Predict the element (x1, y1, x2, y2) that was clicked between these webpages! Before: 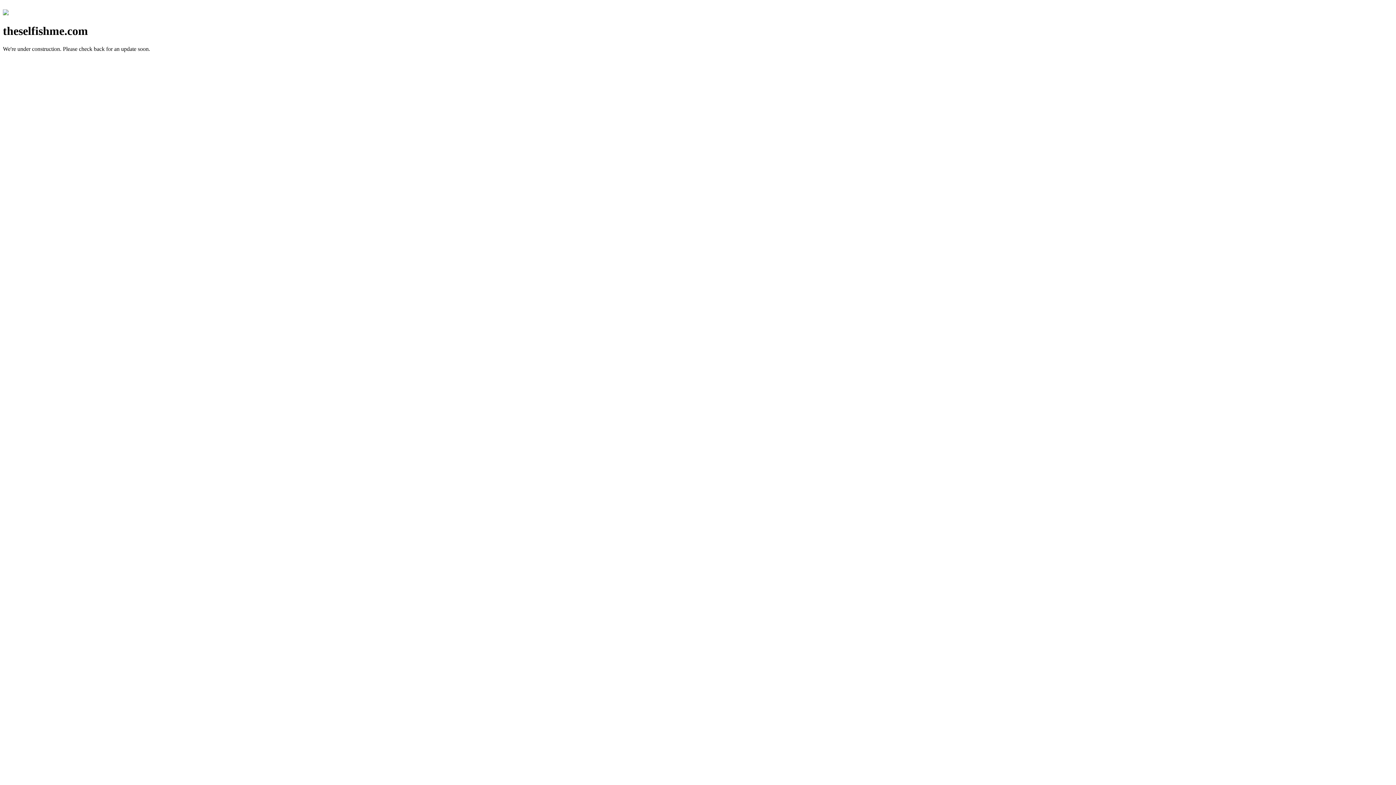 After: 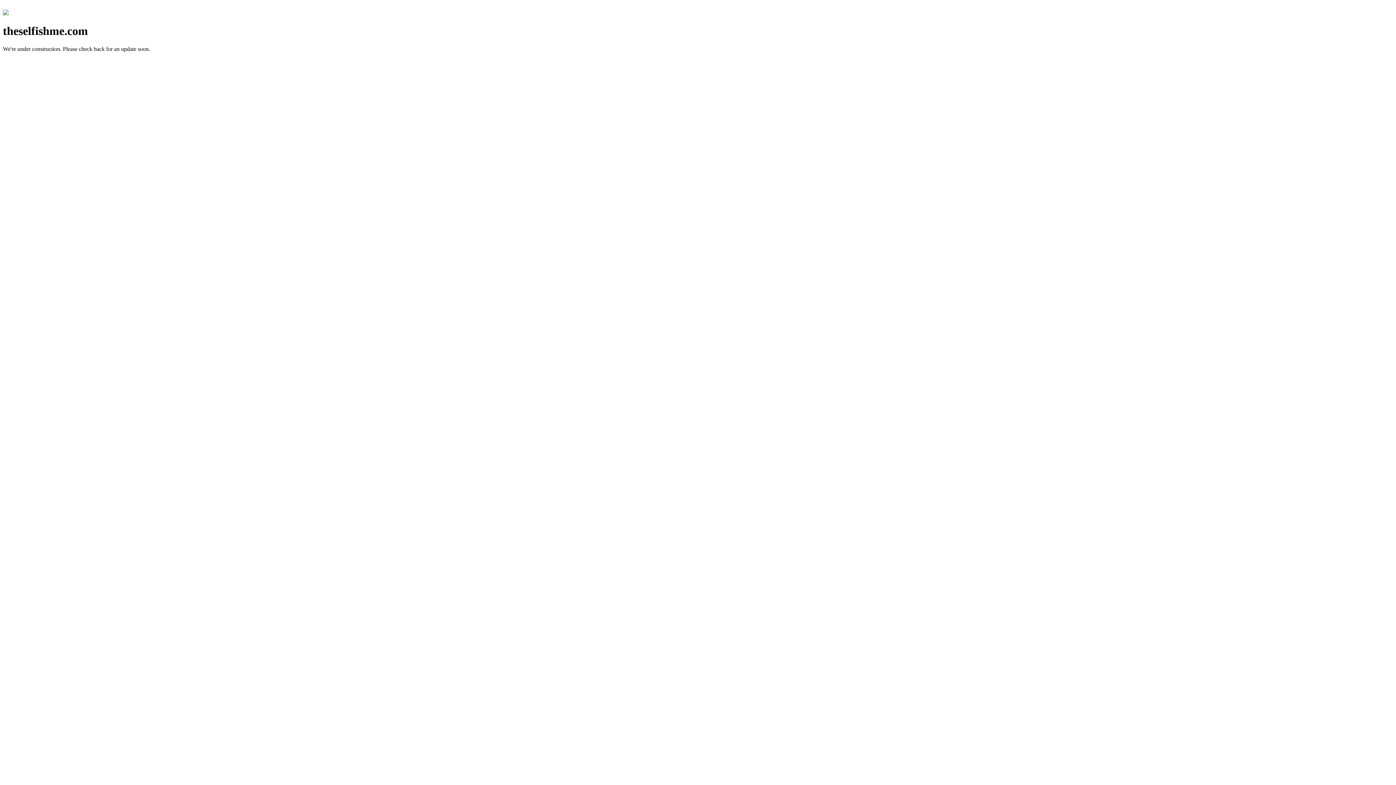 Action: bbox: (2, 10, 8, 16)